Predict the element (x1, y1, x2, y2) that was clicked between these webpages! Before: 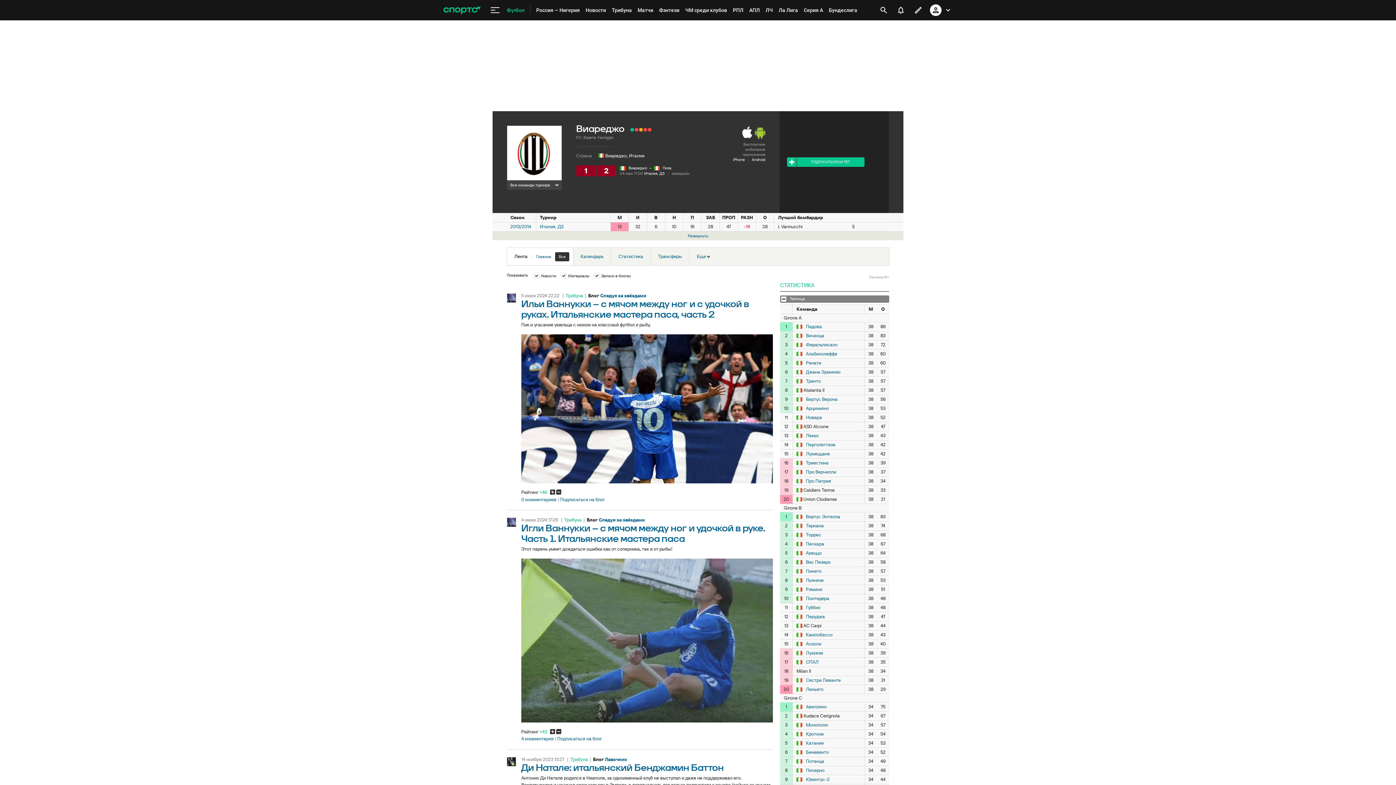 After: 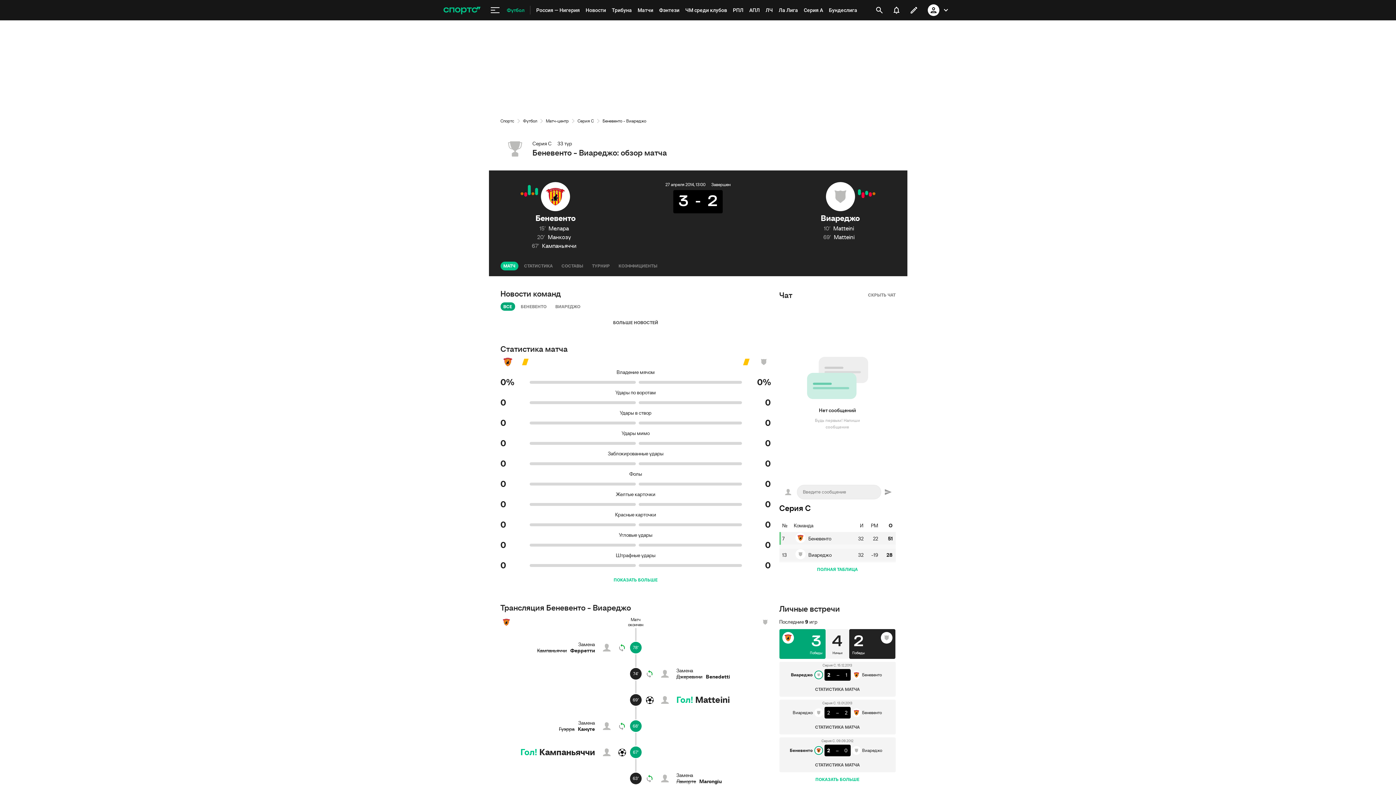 Action: bbox: (643, 127, 647, 132)